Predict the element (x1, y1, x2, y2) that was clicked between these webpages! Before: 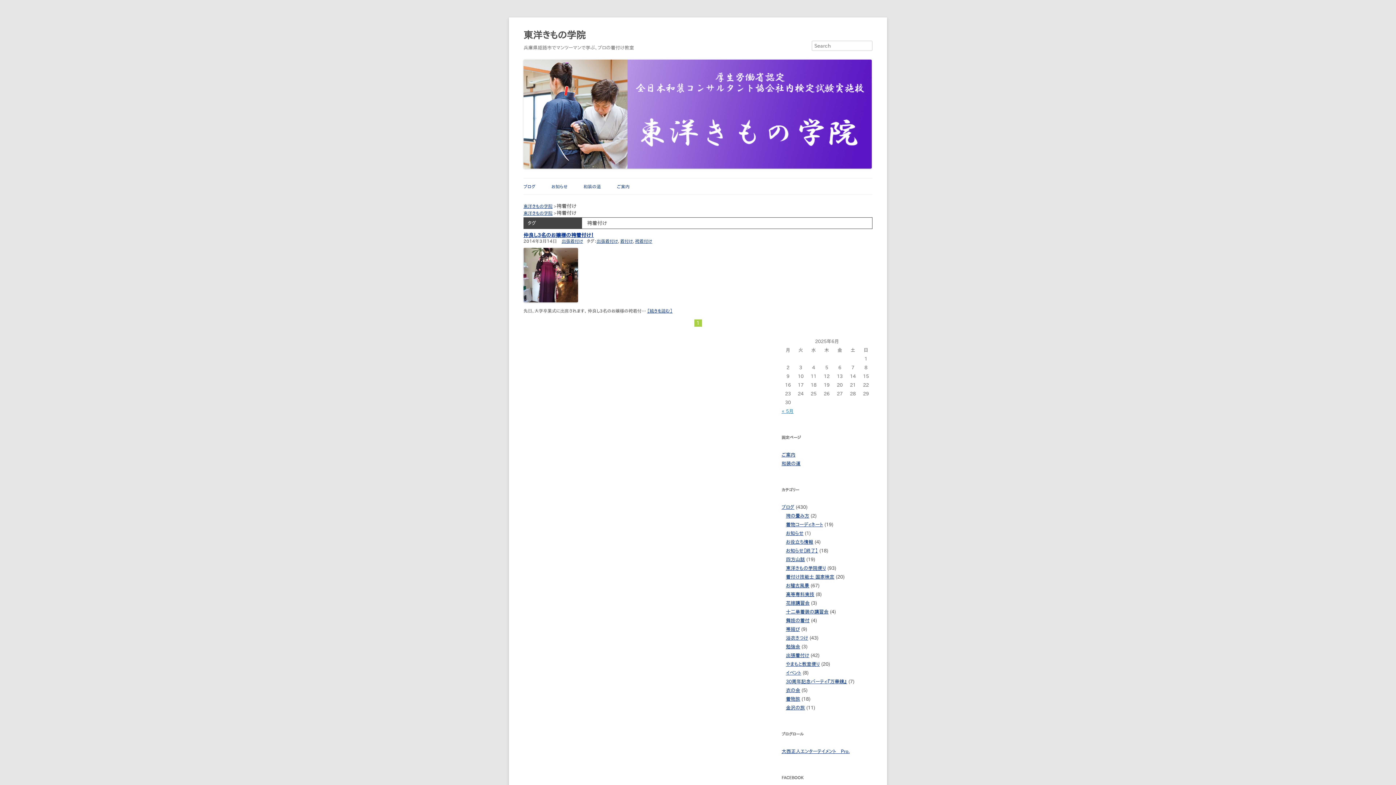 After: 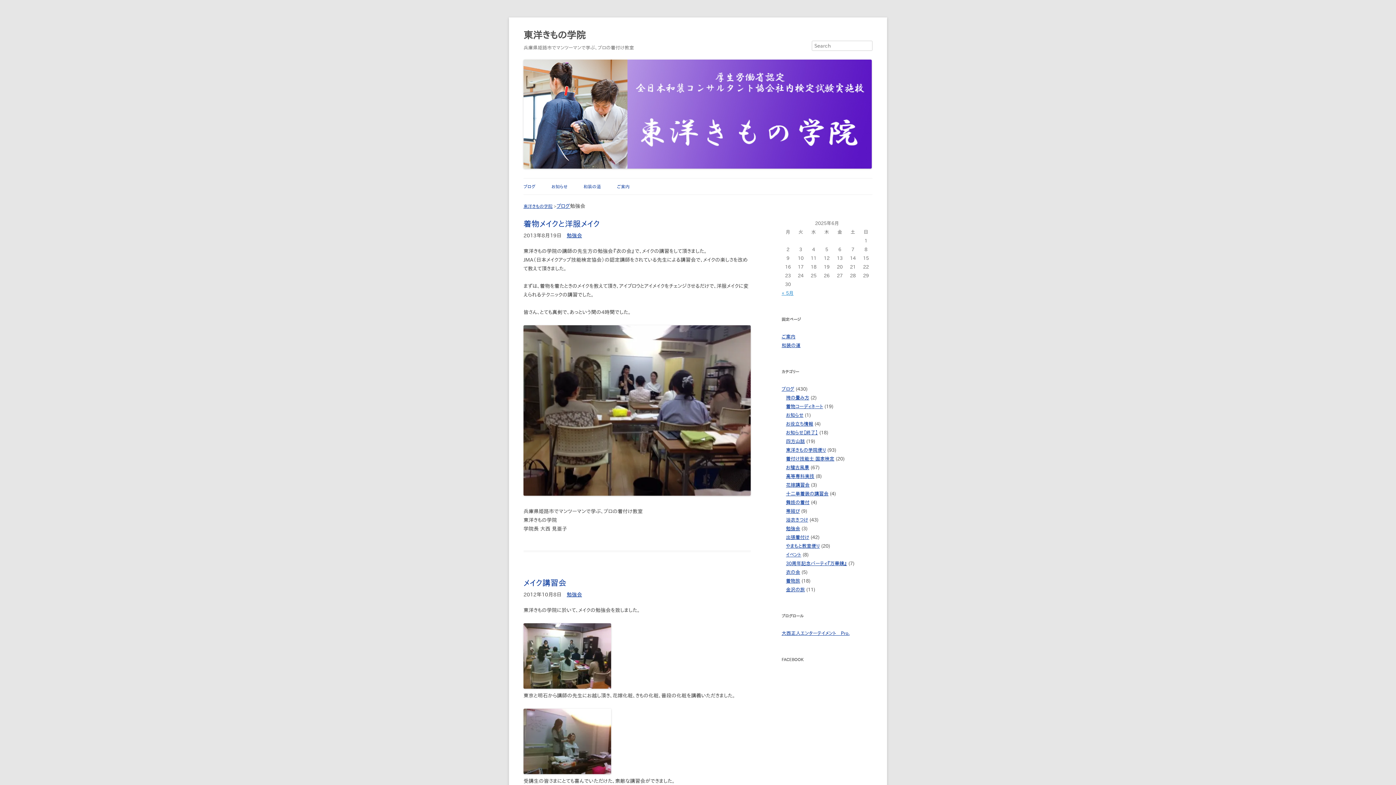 Action: label: 勉強会 bbox: (786, 644, 800, 649)